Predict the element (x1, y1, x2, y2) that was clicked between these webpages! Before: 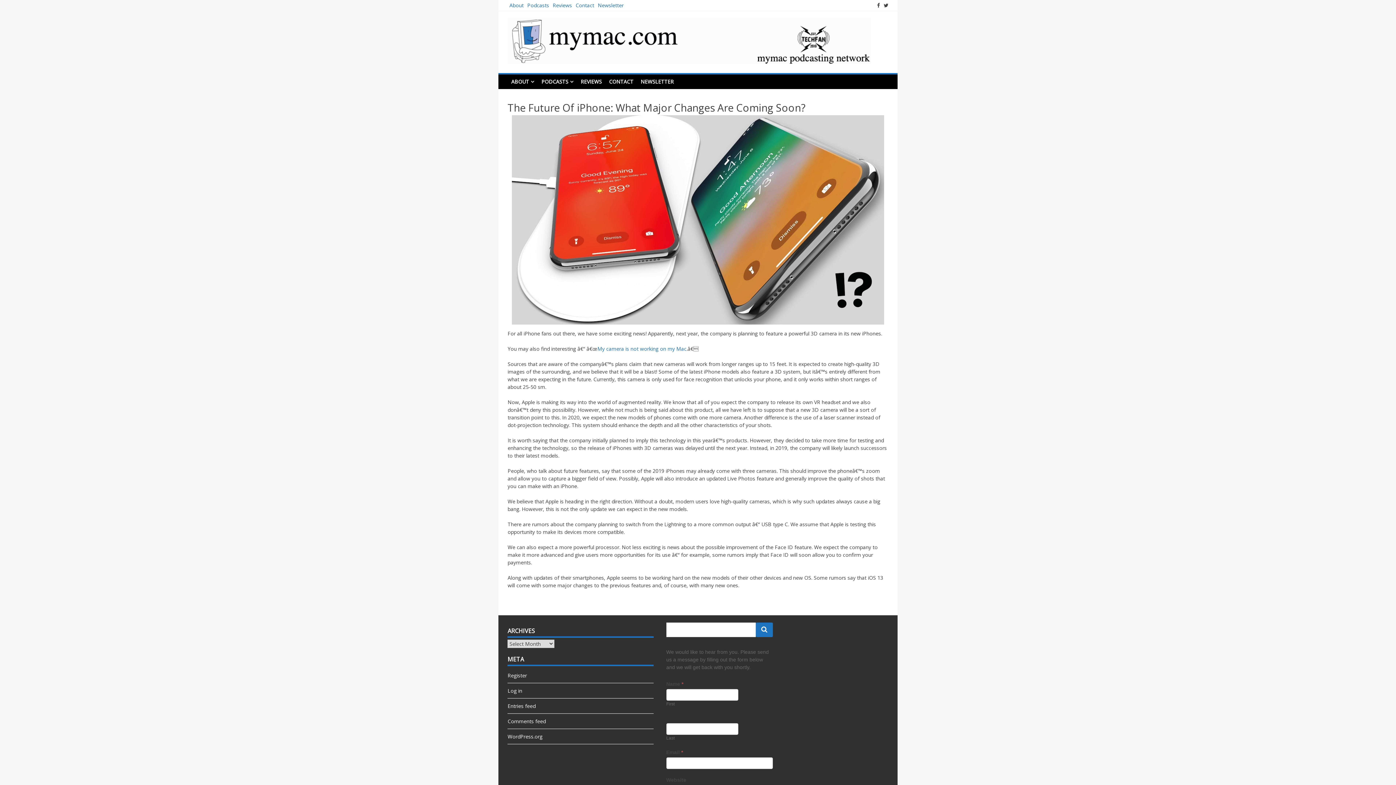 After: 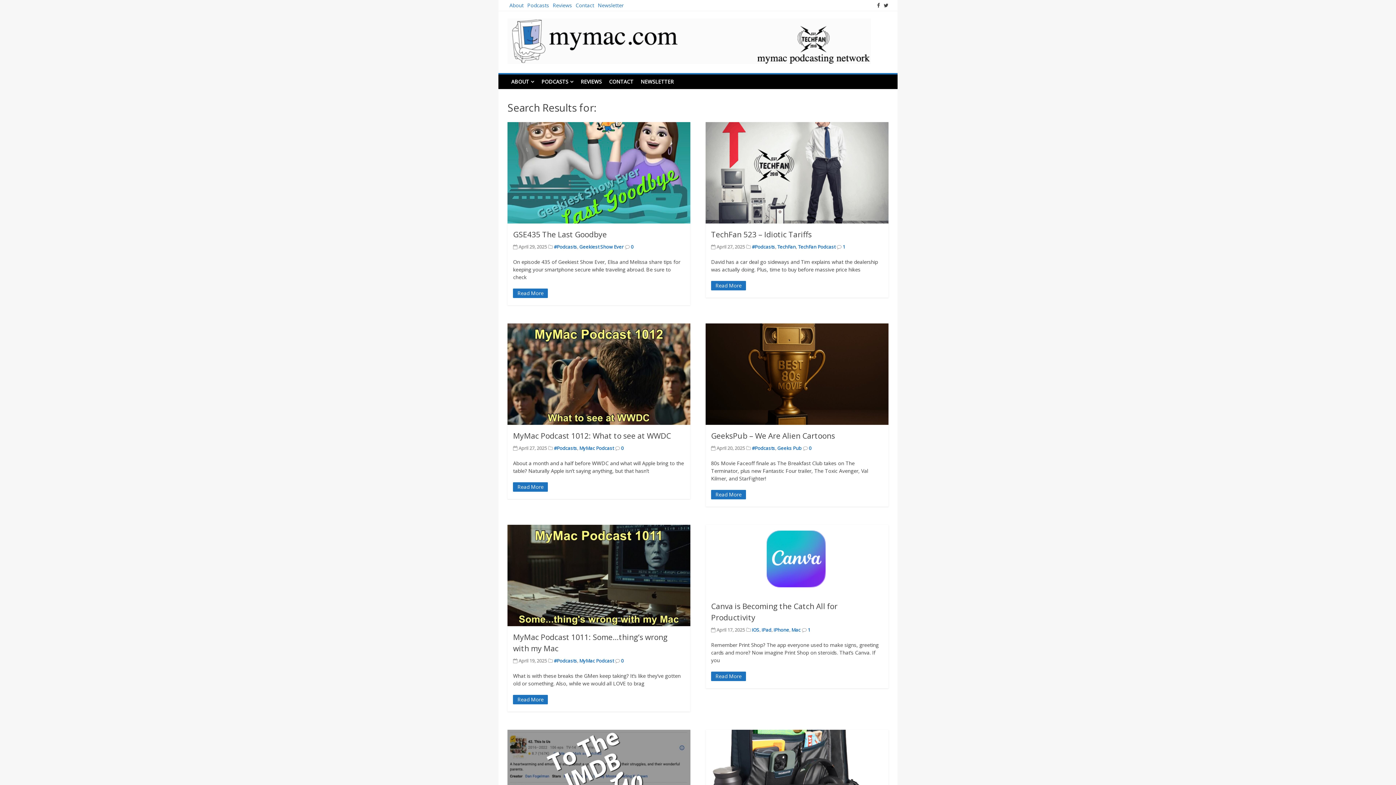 Action: bbox: (755, 622, 773, 637)